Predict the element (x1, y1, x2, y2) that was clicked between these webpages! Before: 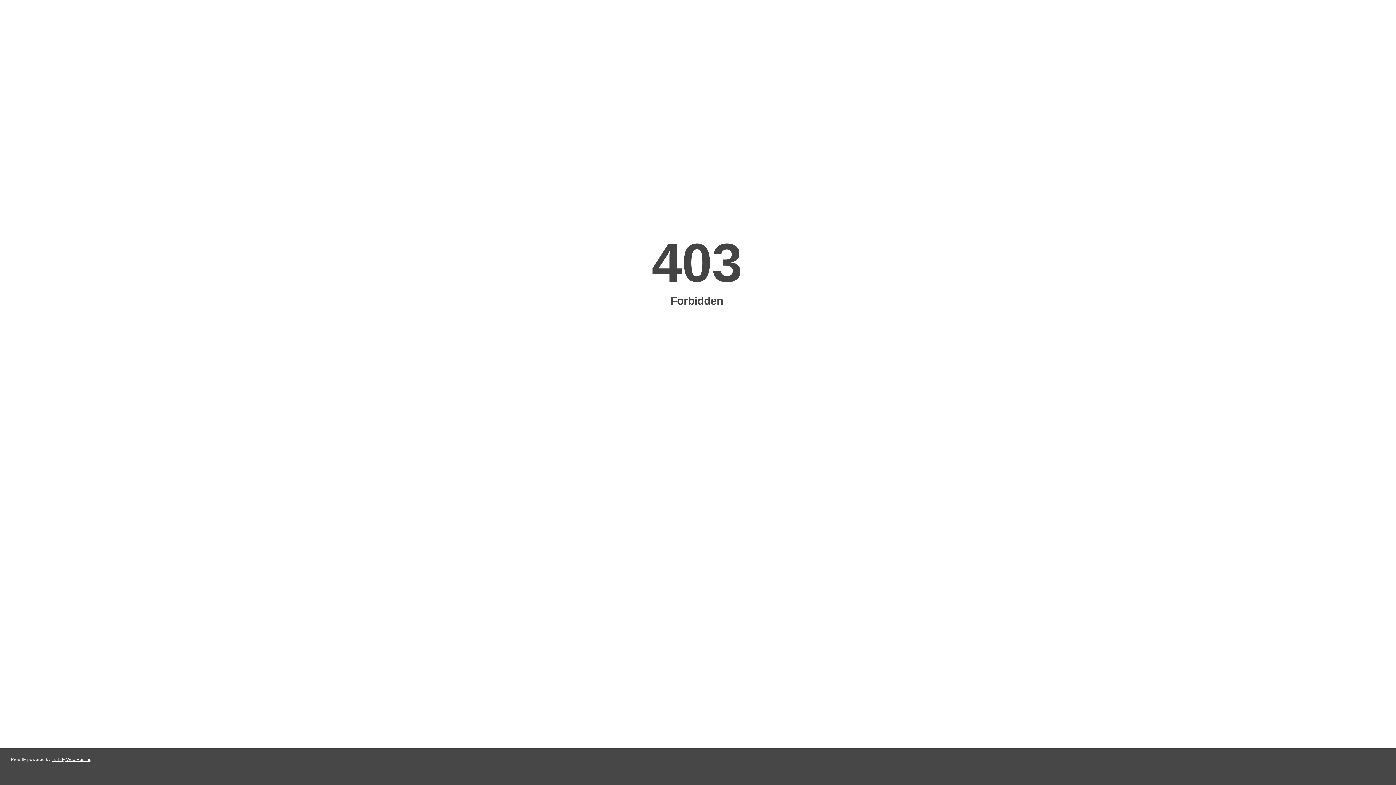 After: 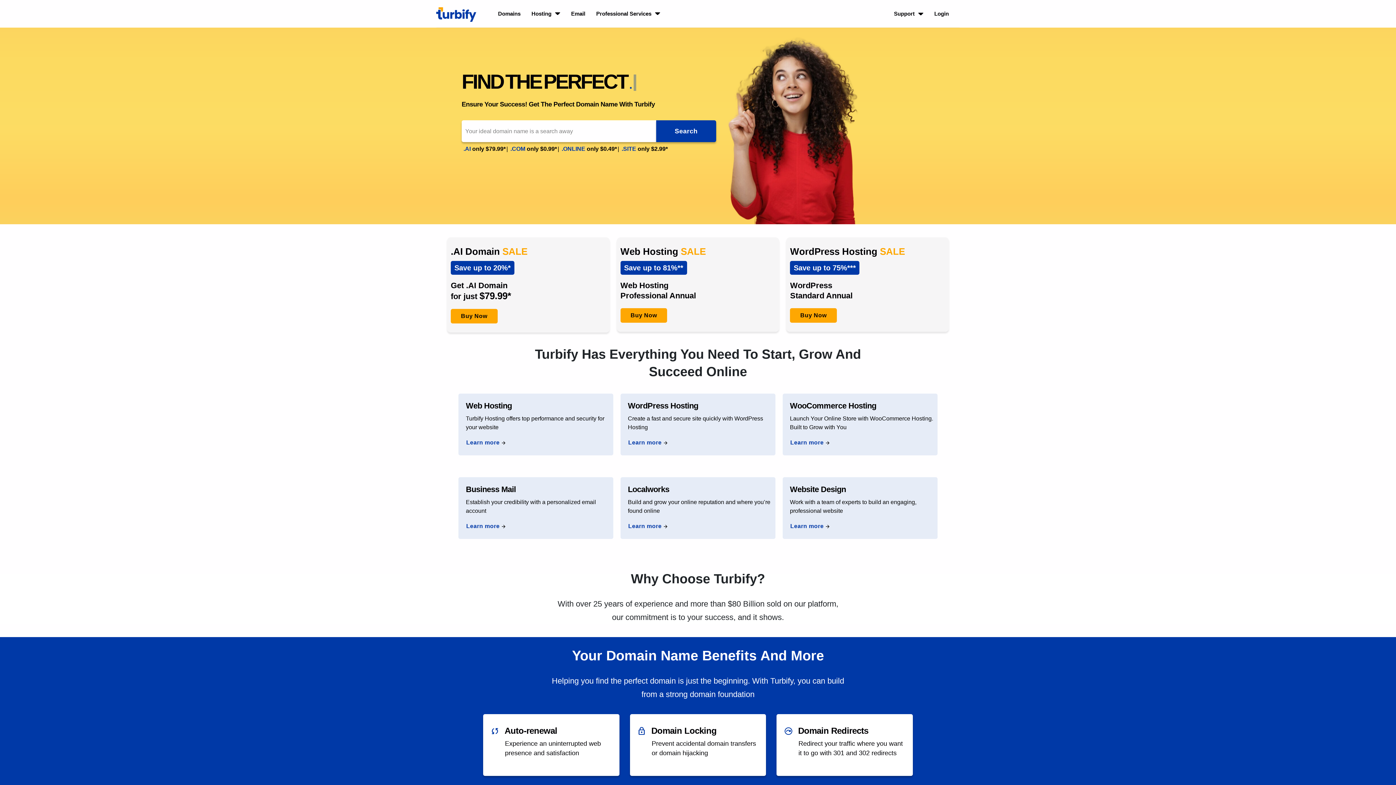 Action: label: Turbify Web Hosting bbox: (51, 757, 91, 762)